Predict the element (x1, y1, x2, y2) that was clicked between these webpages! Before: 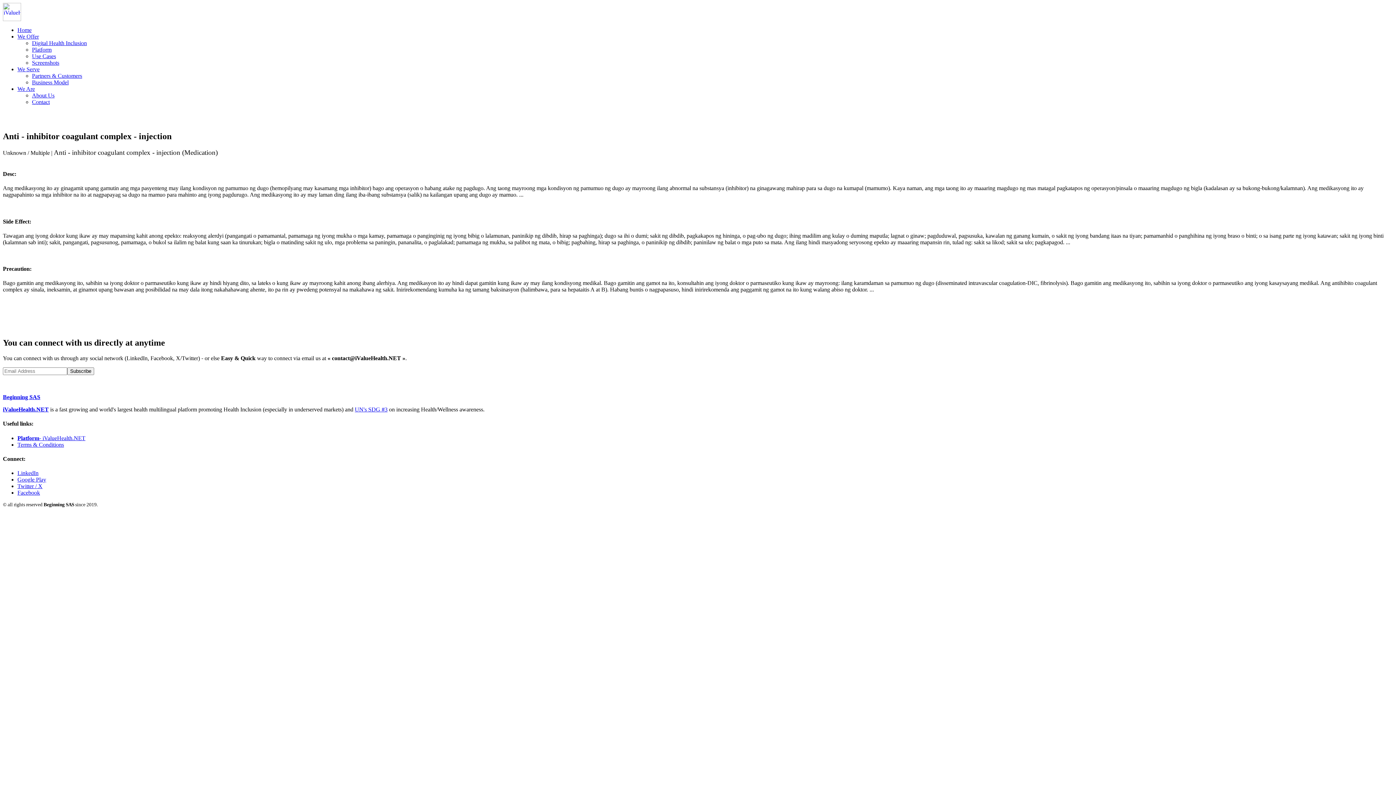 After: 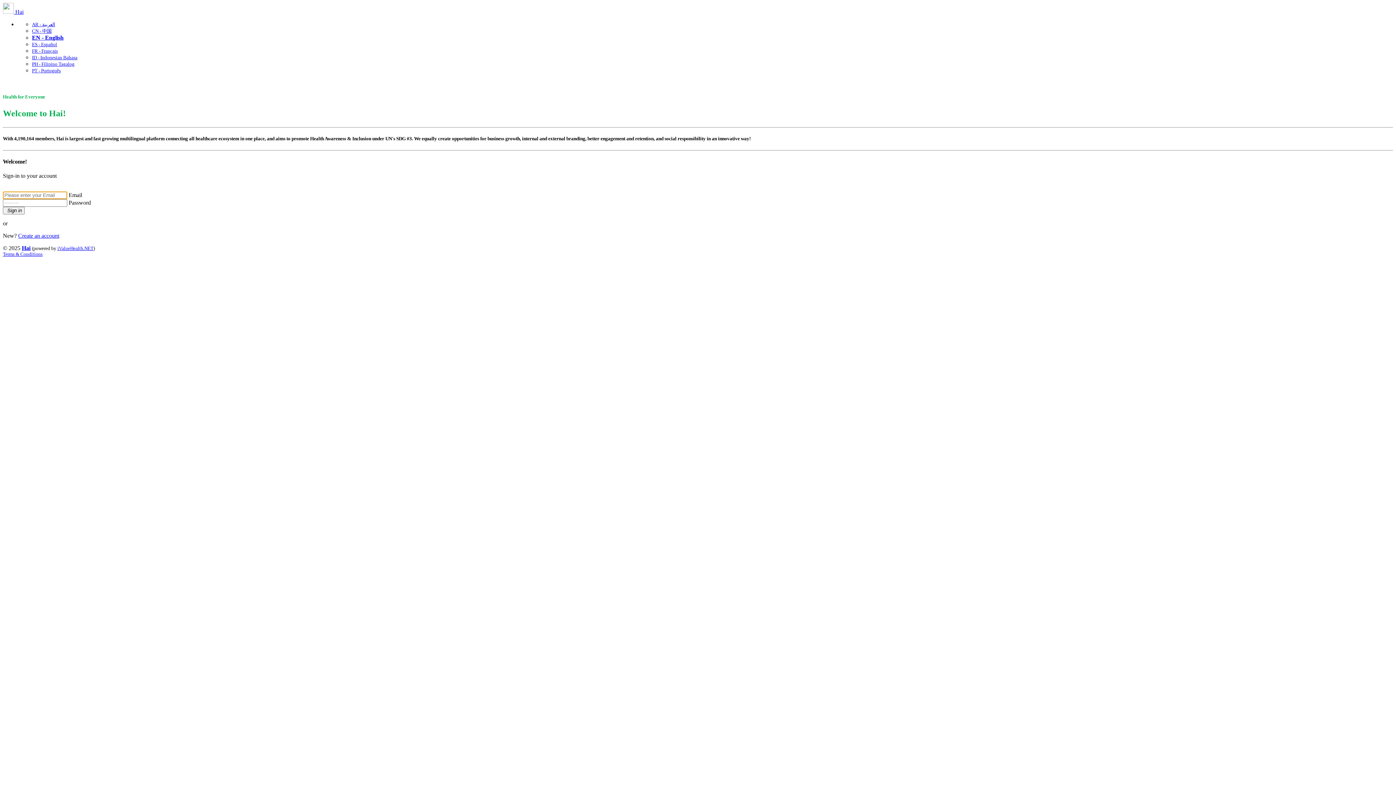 Action: bbox: (67, 367, 94, 375) label: Subscribe